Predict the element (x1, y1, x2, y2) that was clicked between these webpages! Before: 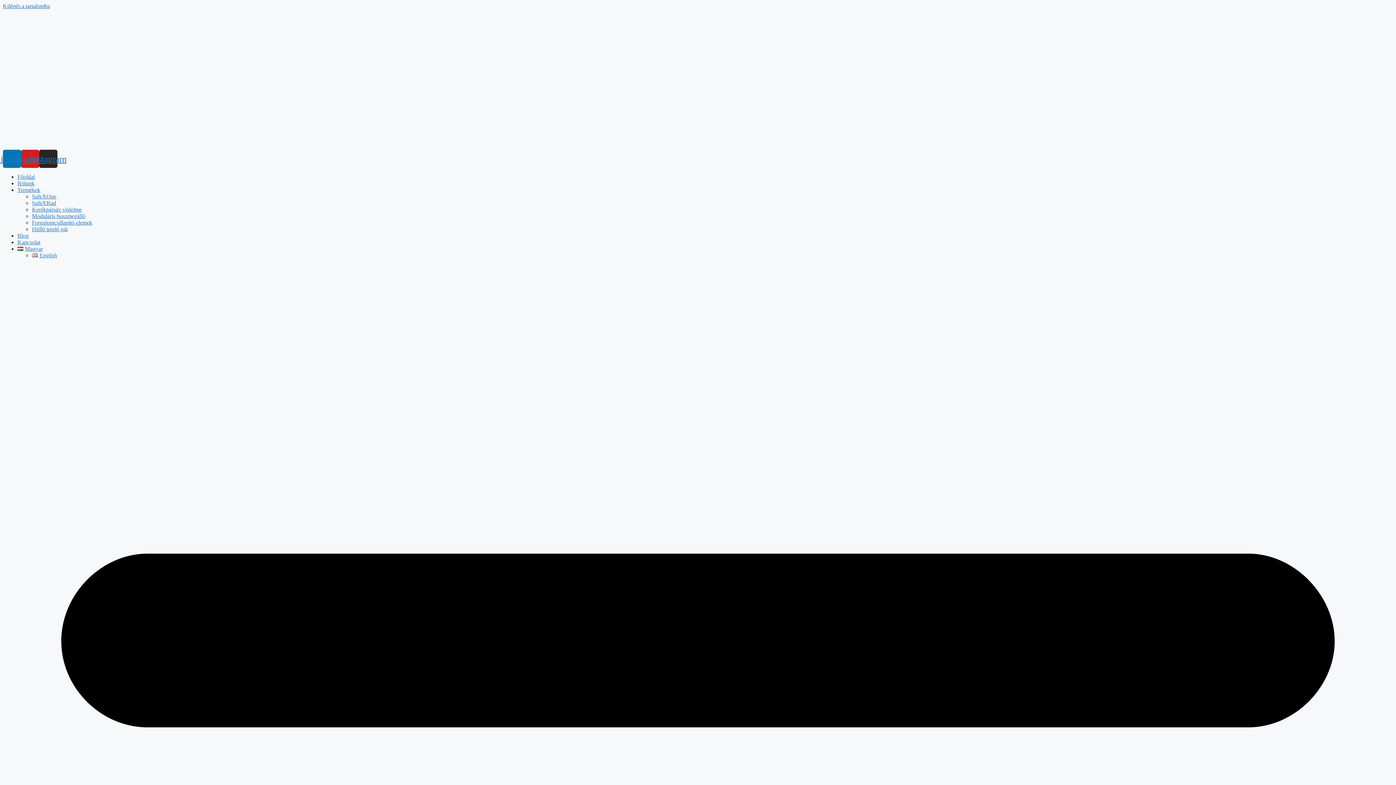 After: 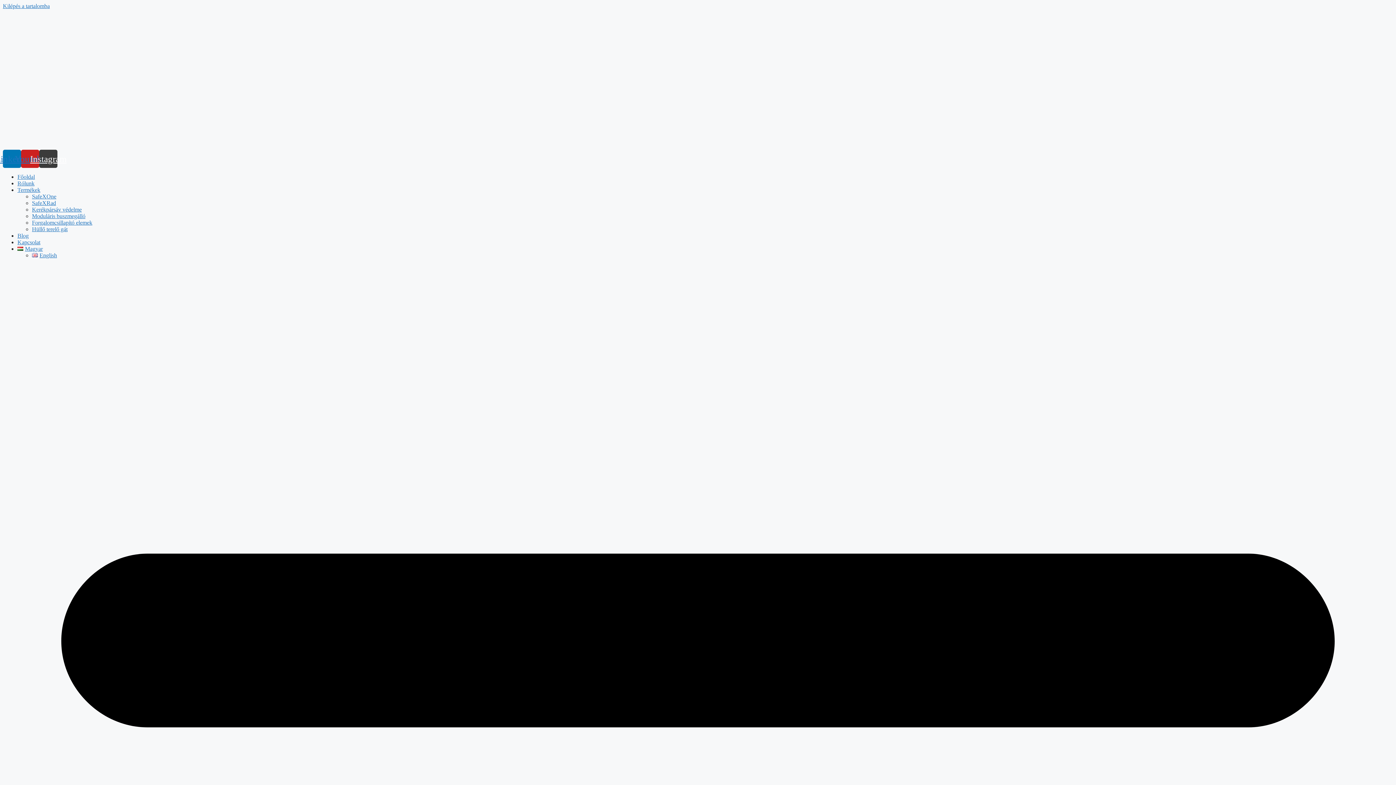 Action: bbox: (39, 149, 57, 168) label: Instagram